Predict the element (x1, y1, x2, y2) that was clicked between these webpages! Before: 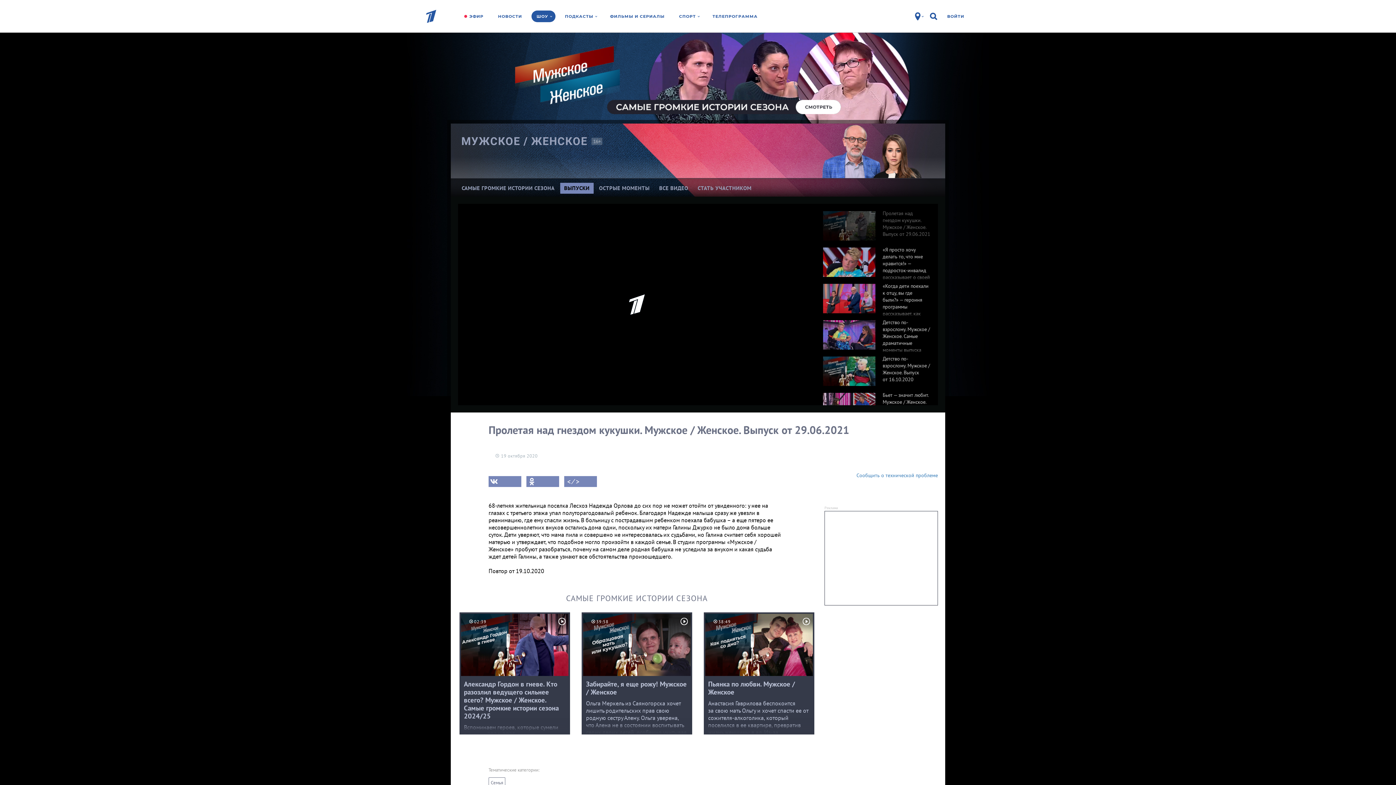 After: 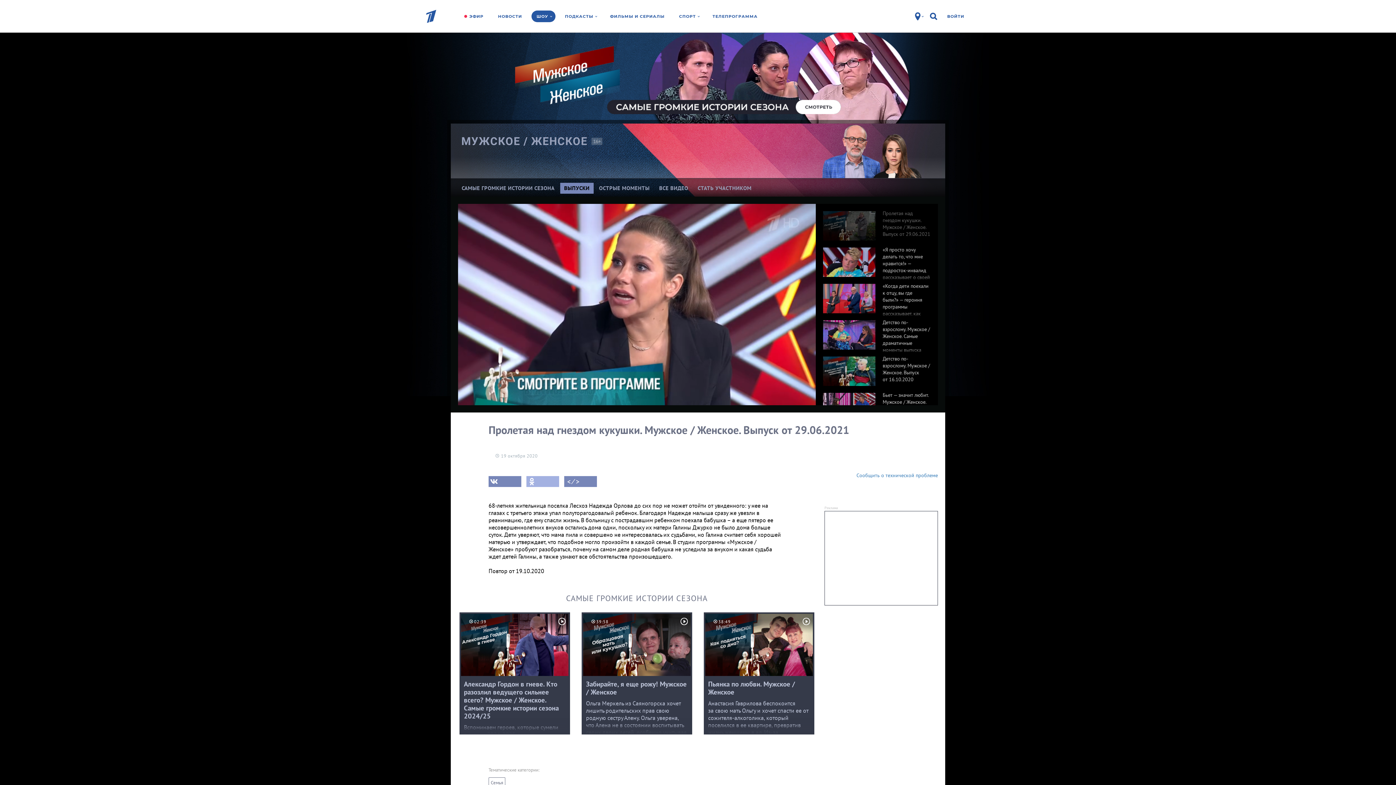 Action: bbox: (526, 476, 559, 487)